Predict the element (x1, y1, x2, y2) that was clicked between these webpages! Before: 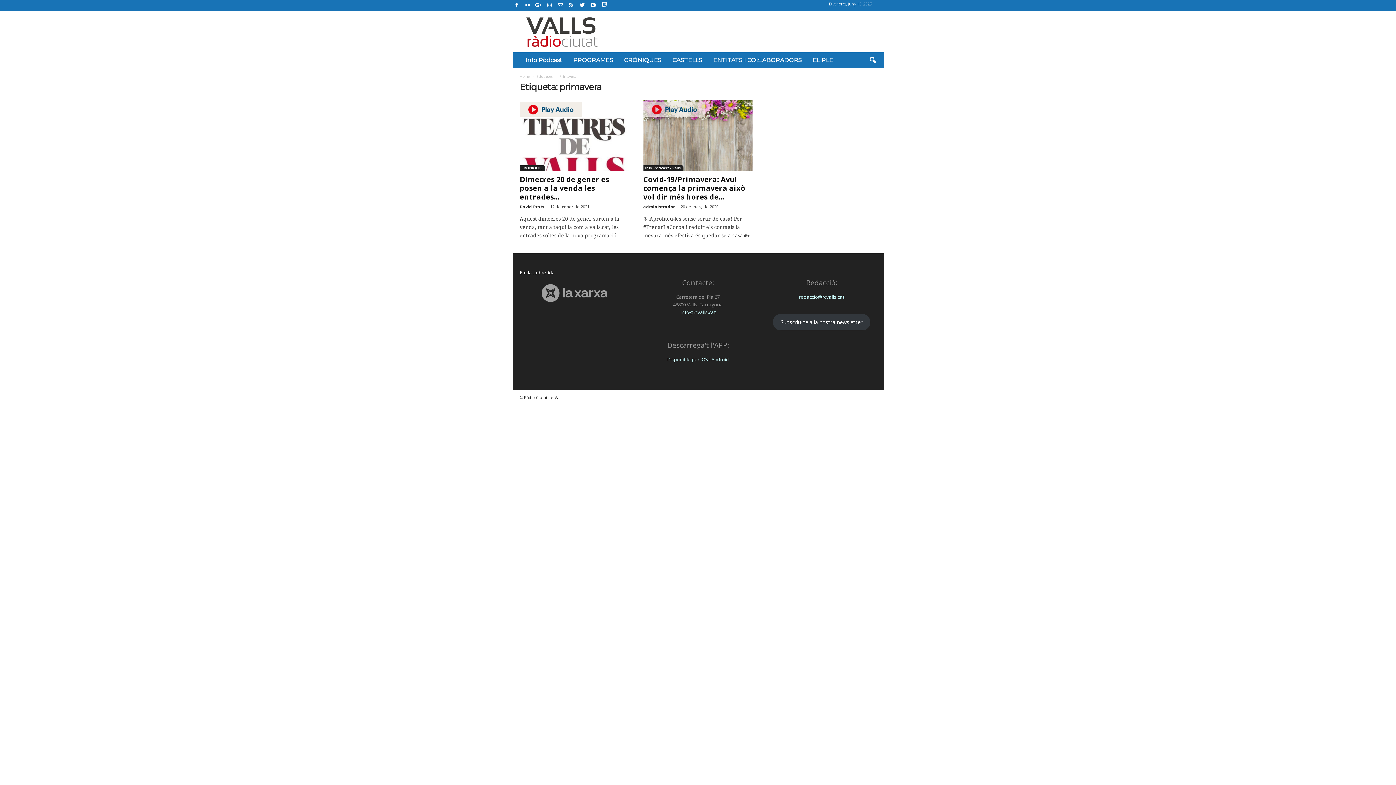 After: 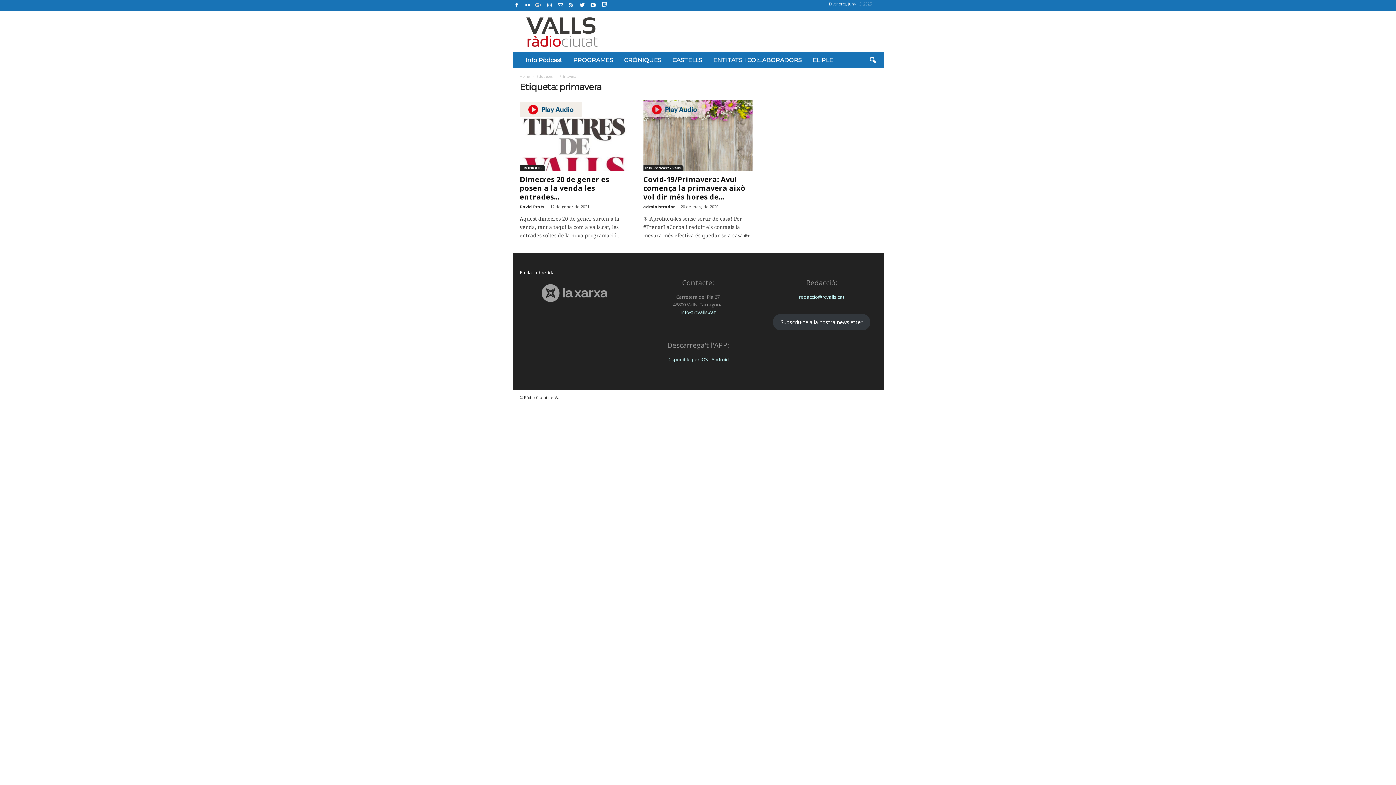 Action: bbox: (534, 0, 543, 10)